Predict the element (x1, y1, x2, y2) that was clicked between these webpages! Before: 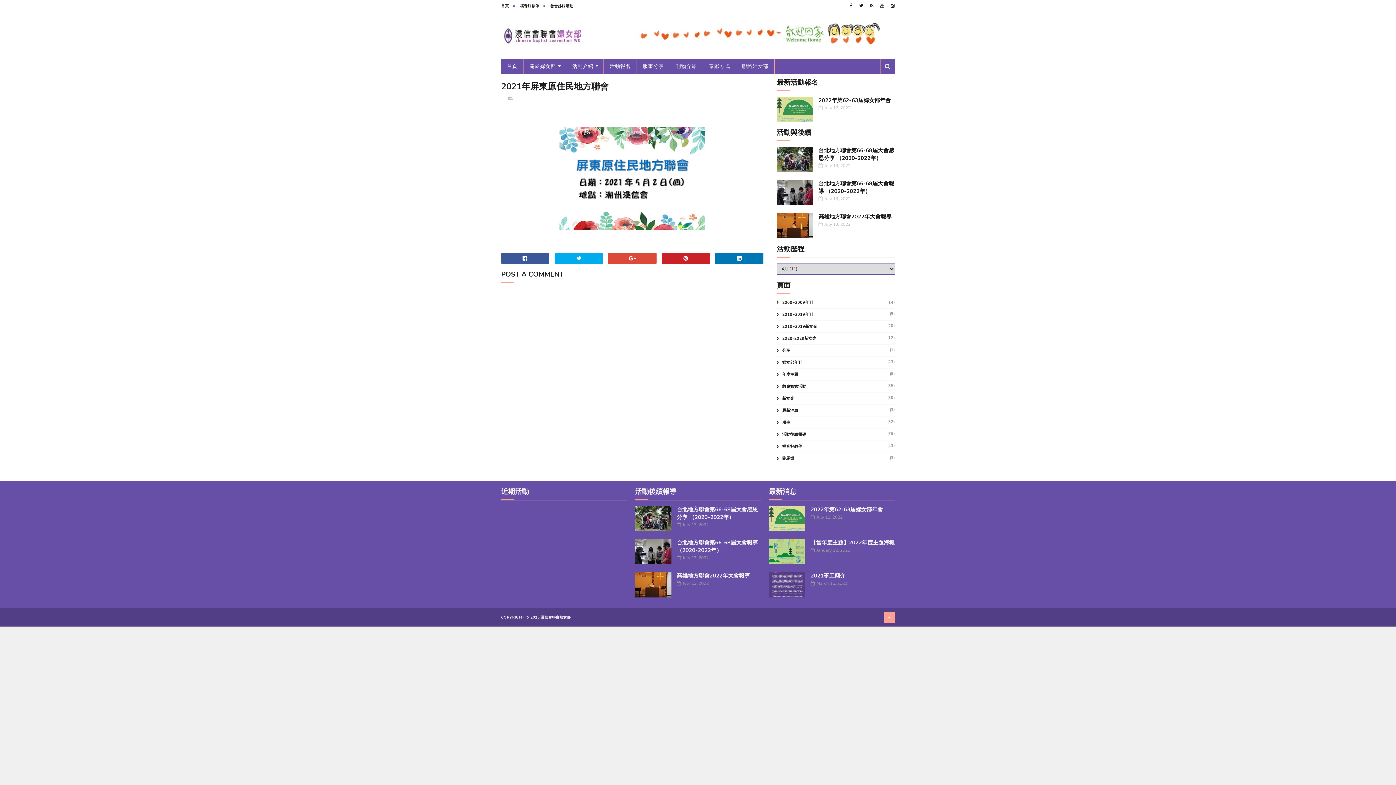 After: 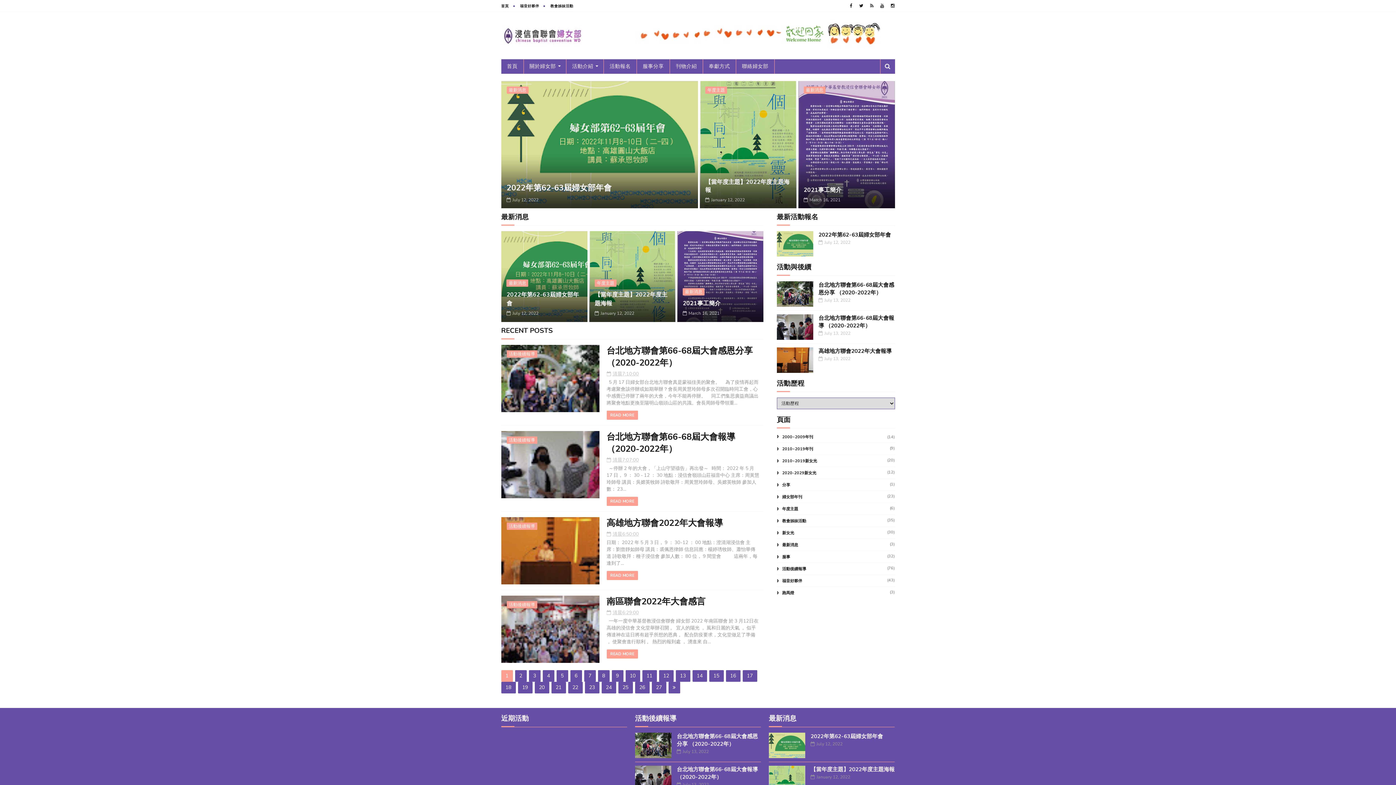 Action: bbox: (501, 3, 508, 8) label: 首頁